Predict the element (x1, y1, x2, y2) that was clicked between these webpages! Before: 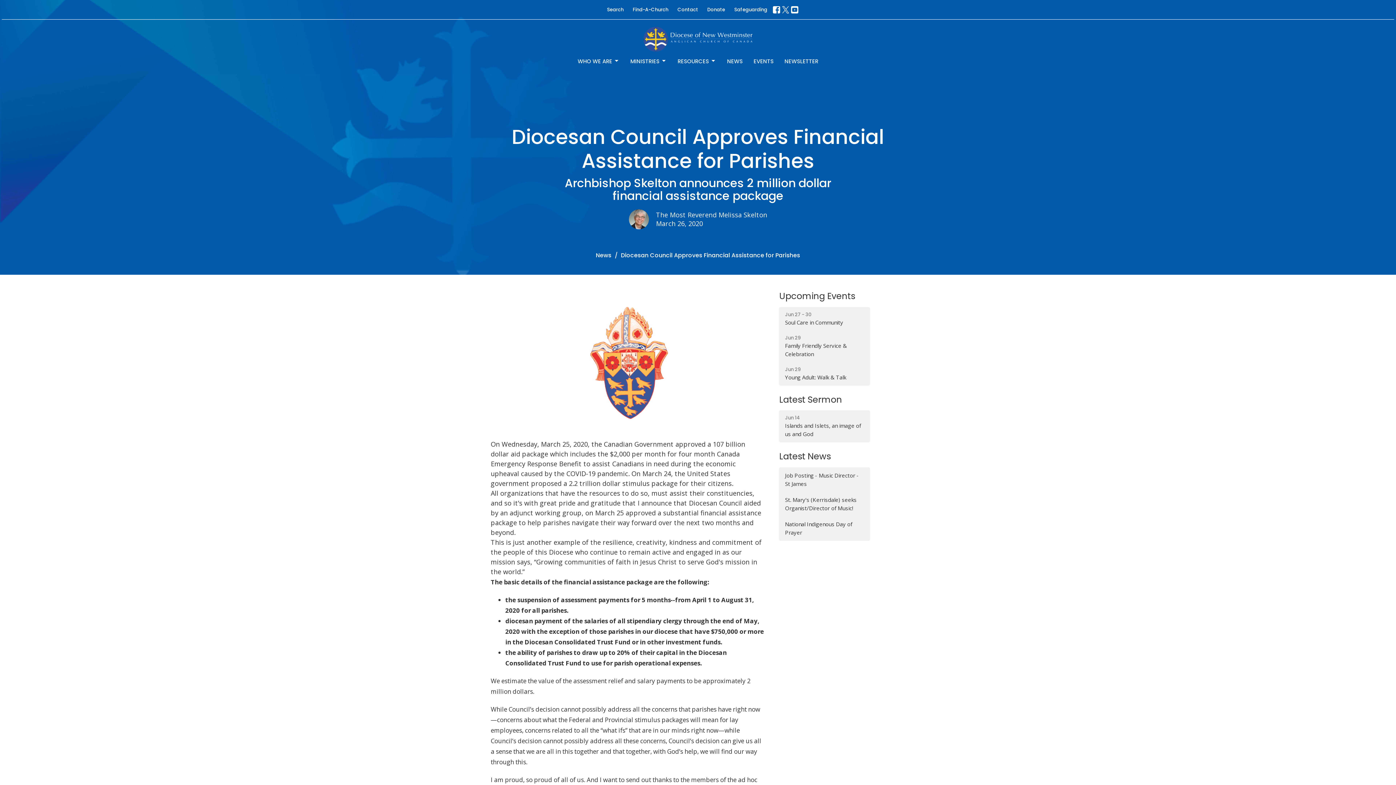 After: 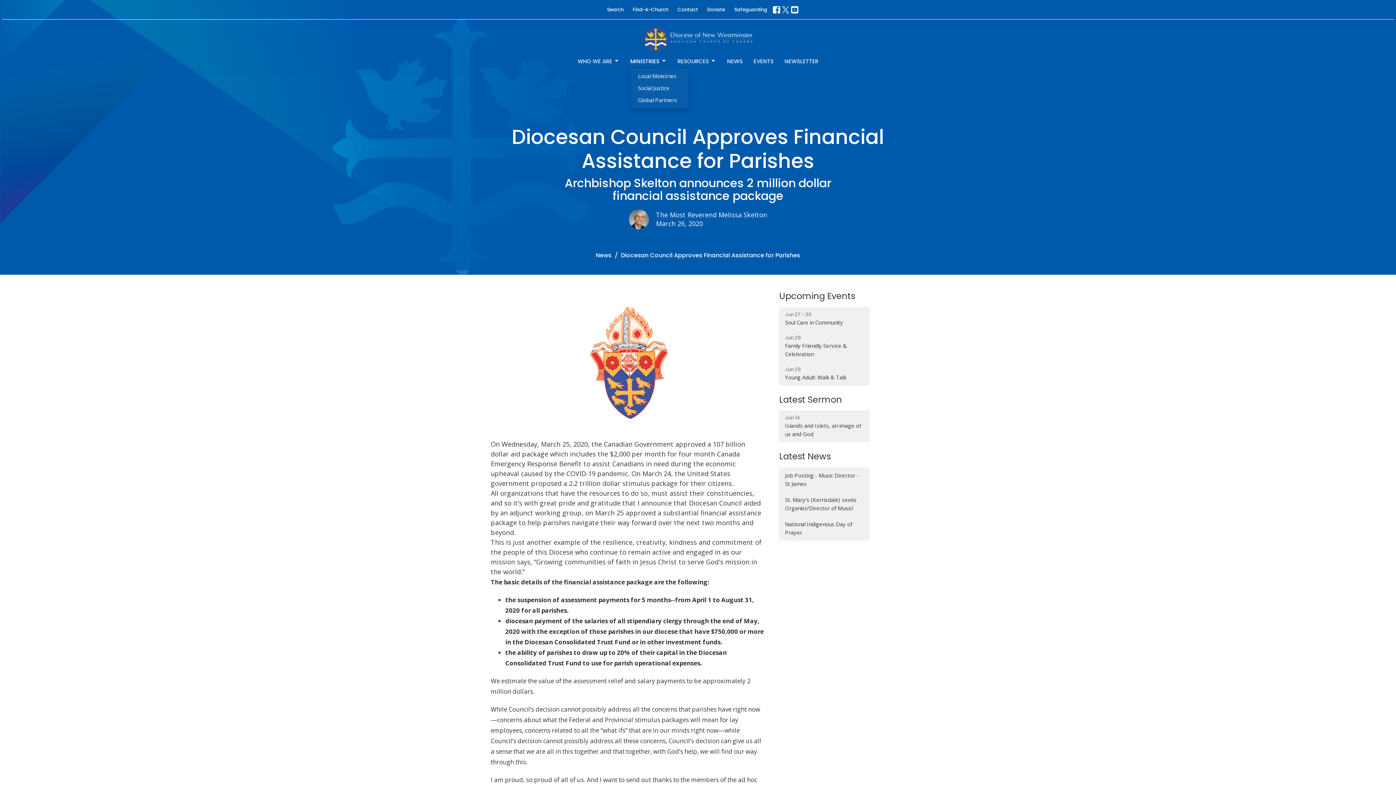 Action: label: MINISTRIES bbox: (630, 55, 666, 67)